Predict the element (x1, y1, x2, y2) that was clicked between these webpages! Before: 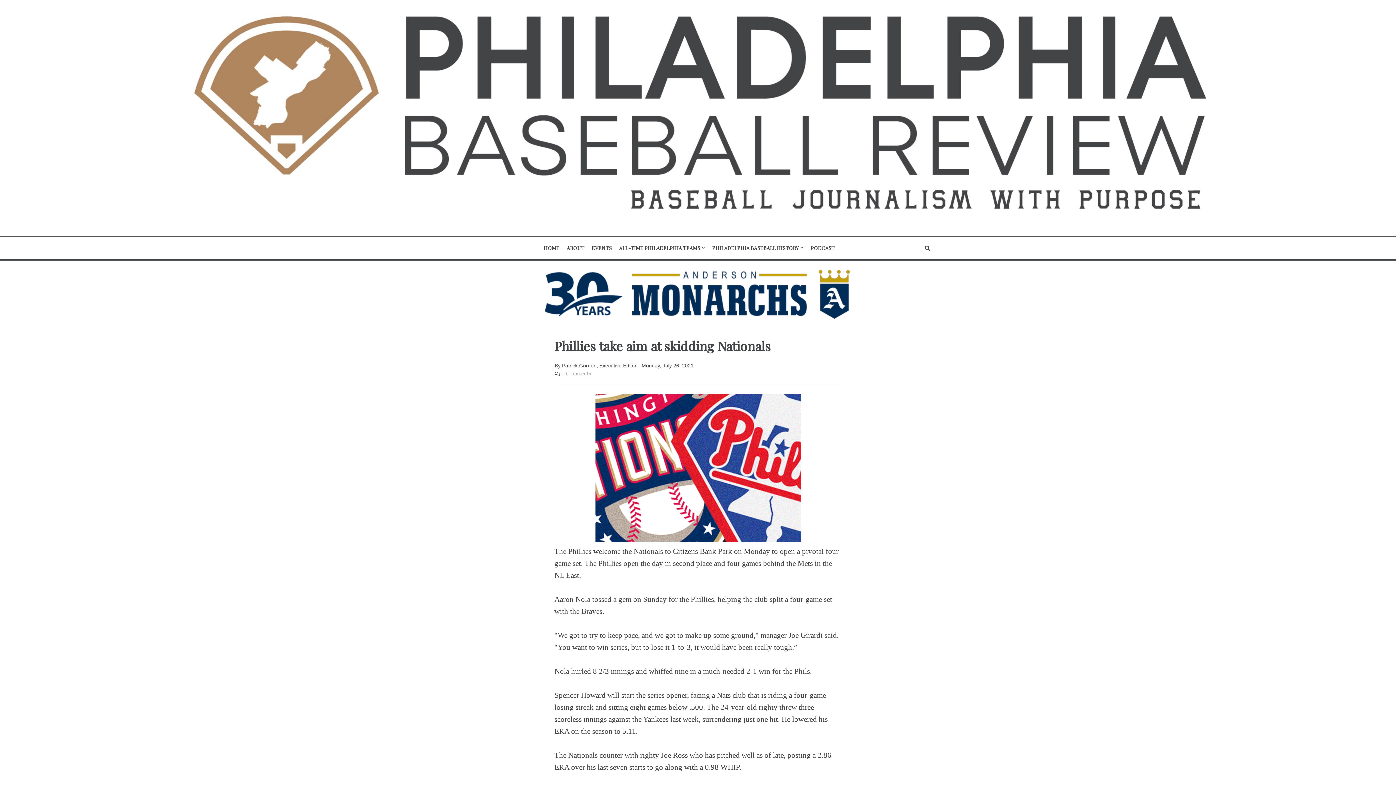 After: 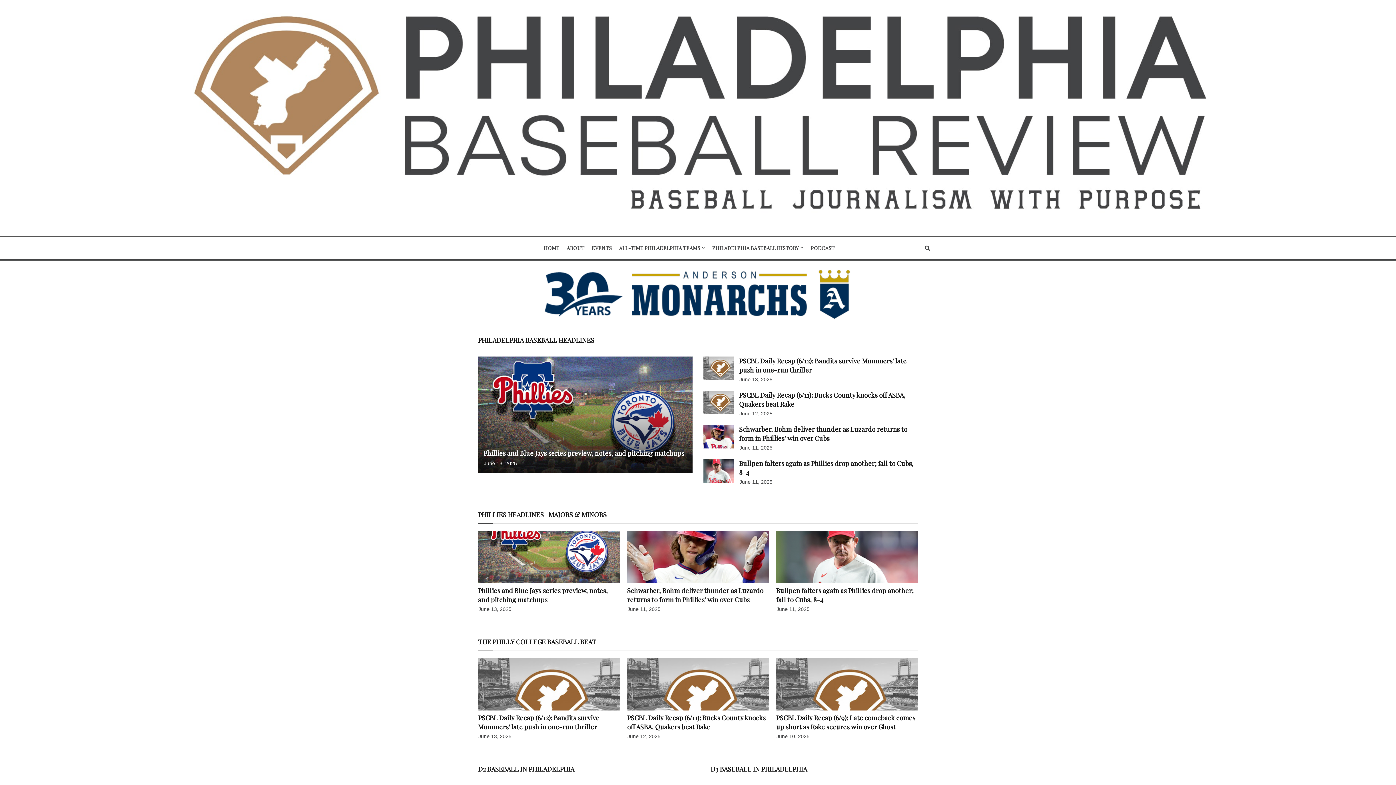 Action: bbox: (174, 203, 1221, 222)